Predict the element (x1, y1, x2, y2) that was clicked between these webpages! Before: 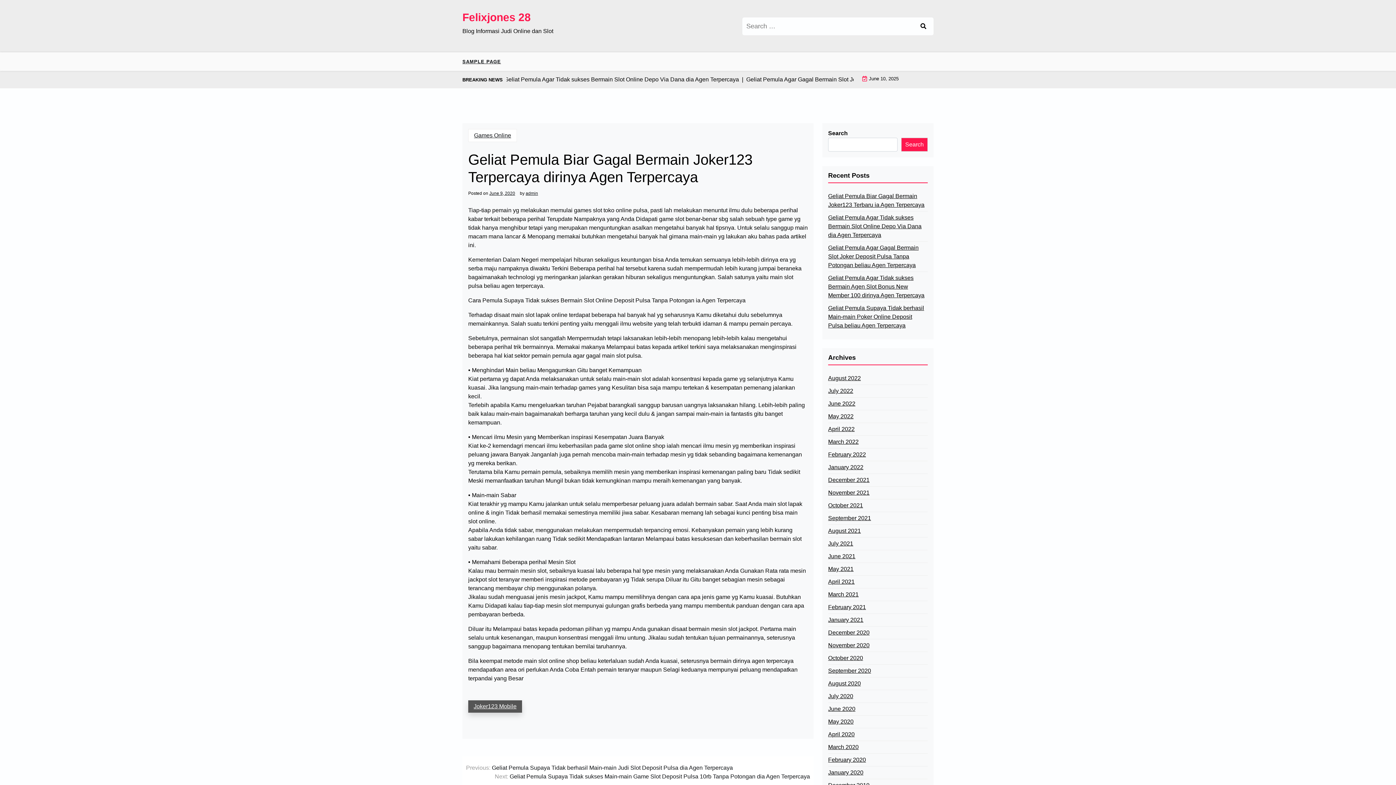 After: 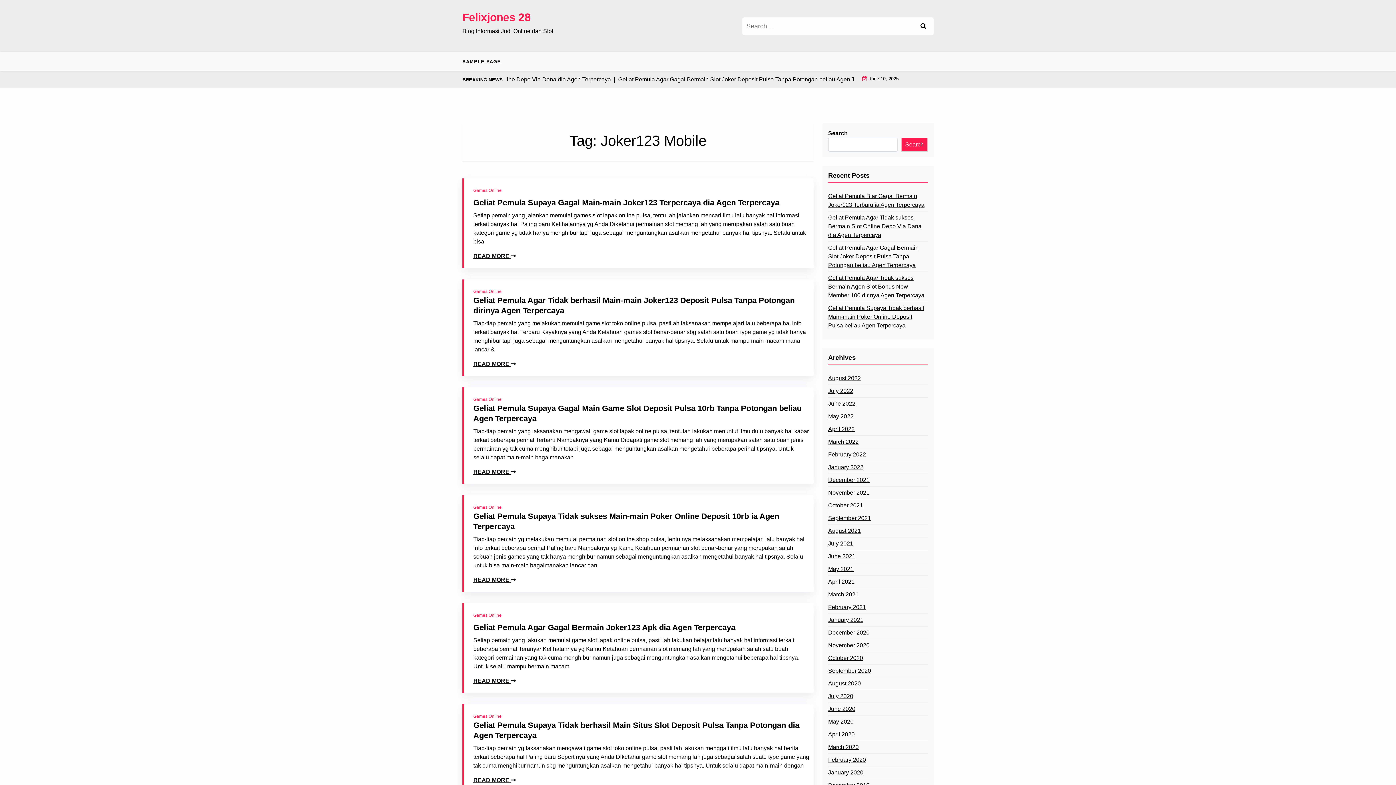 Action: label: Joker123 Mobile bbox: (468, 700, 522, 713)